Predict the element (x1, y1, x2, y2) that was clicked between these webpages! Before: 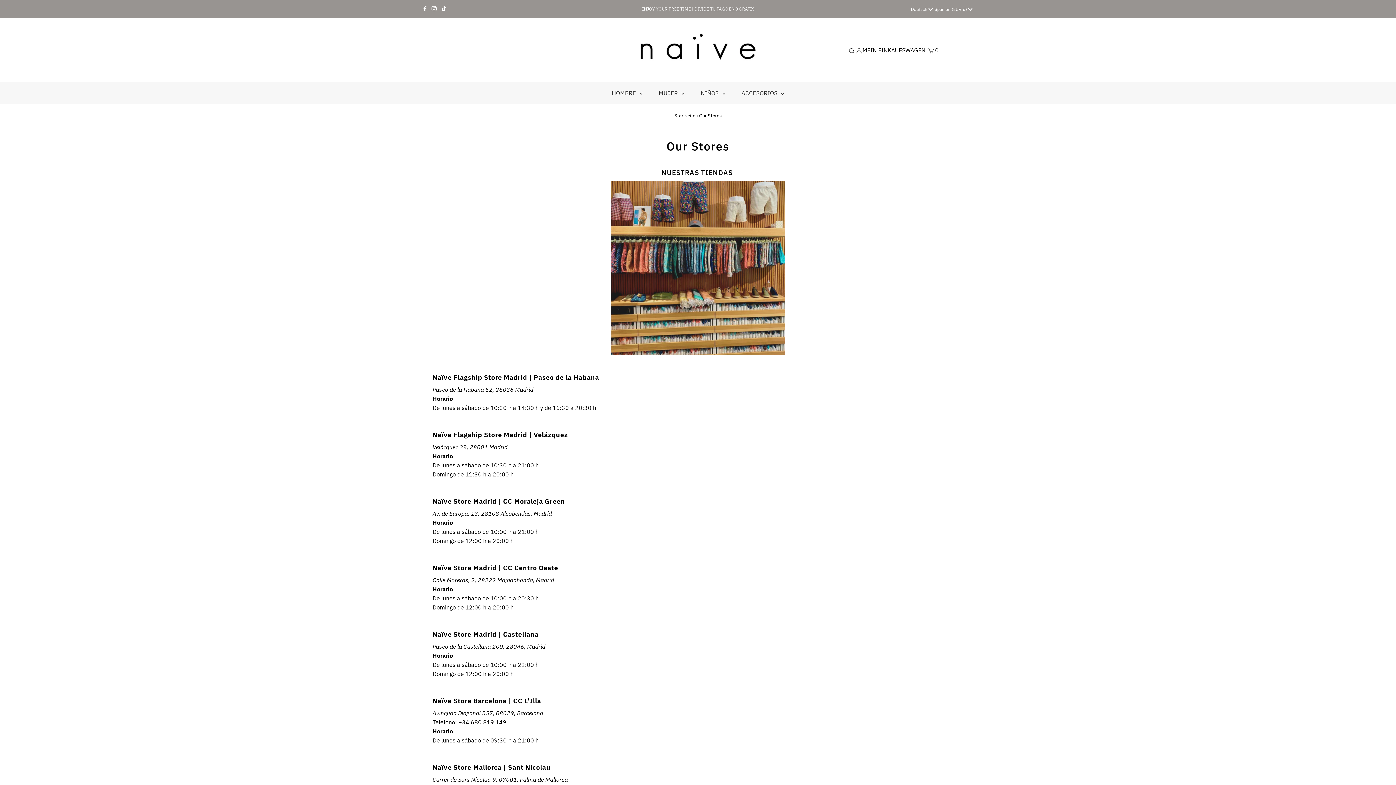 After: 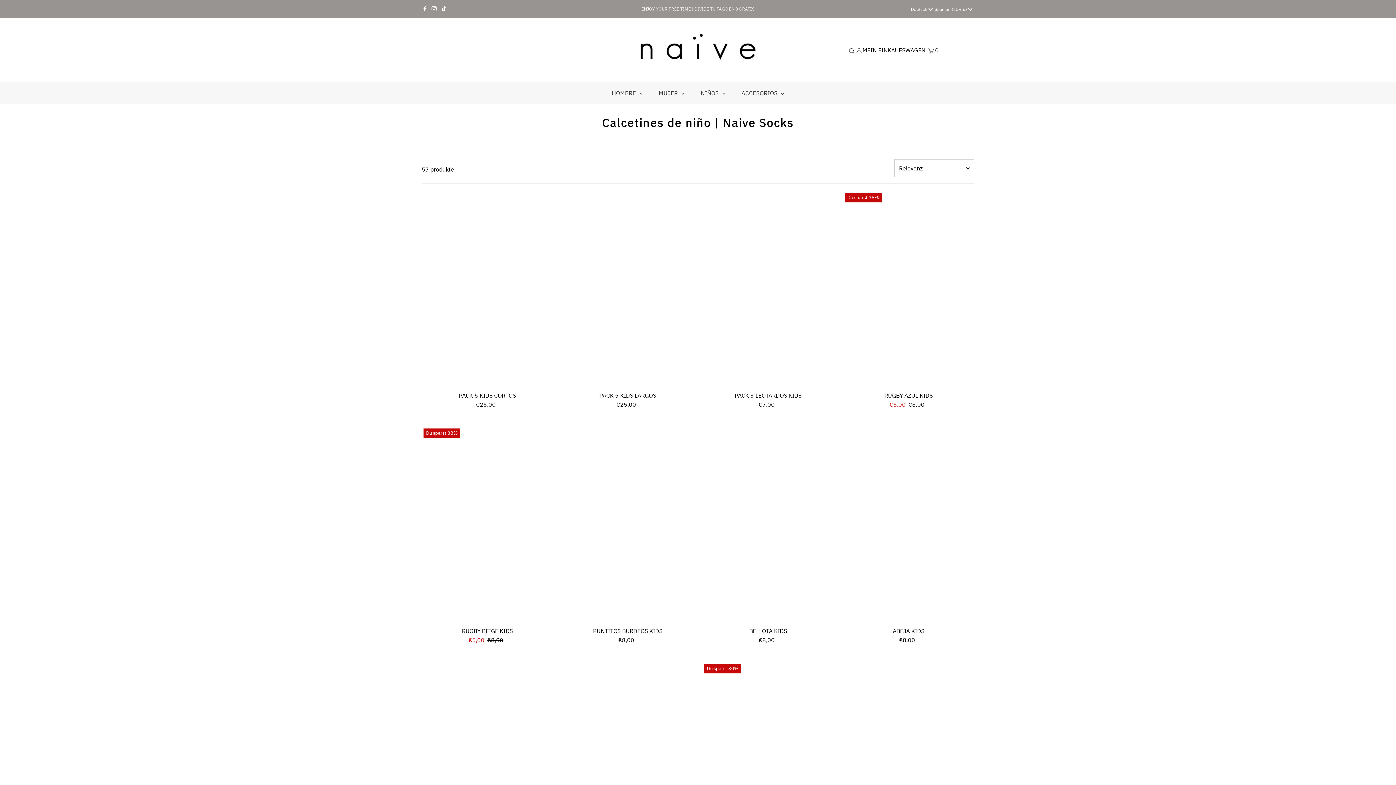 Action: bbox: (693, 82, 732, 104) label: NIÑOS 